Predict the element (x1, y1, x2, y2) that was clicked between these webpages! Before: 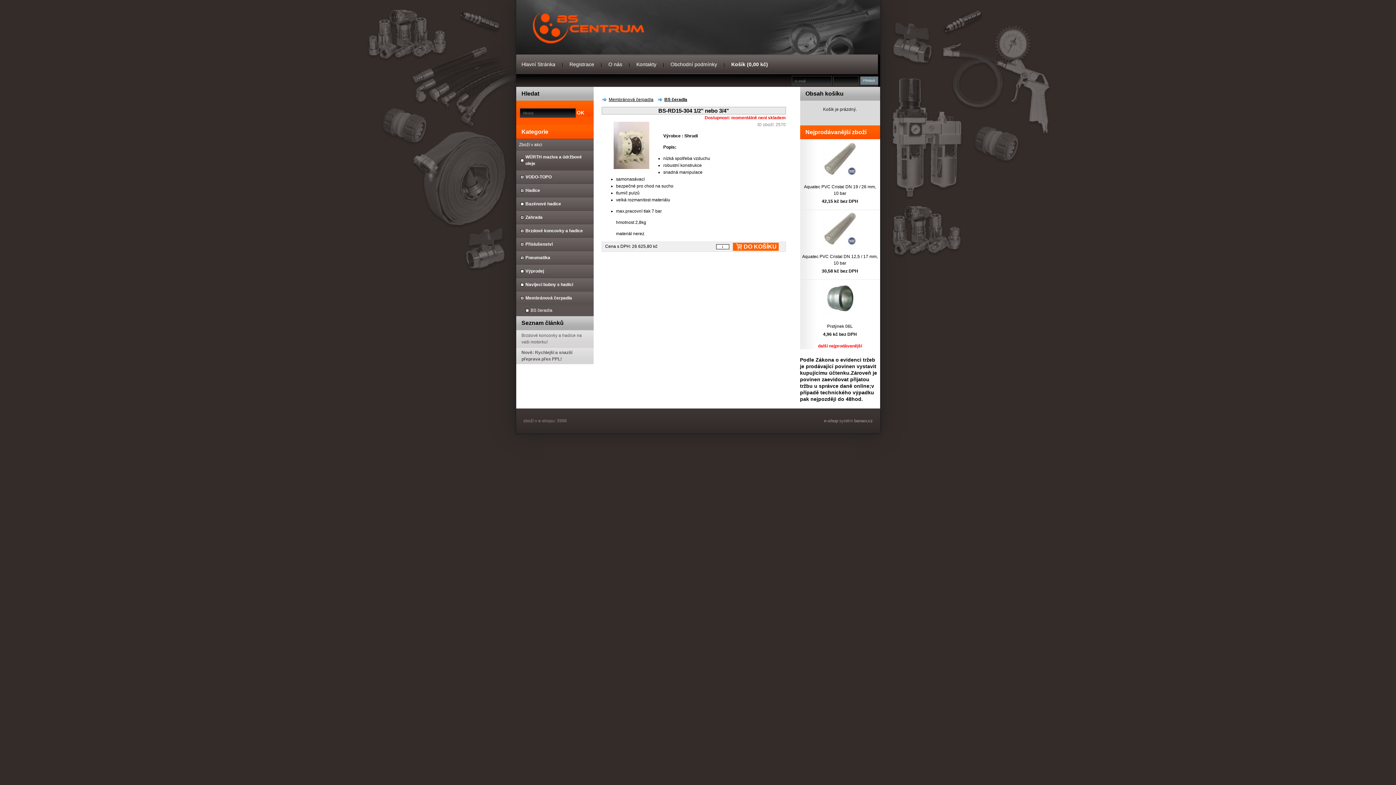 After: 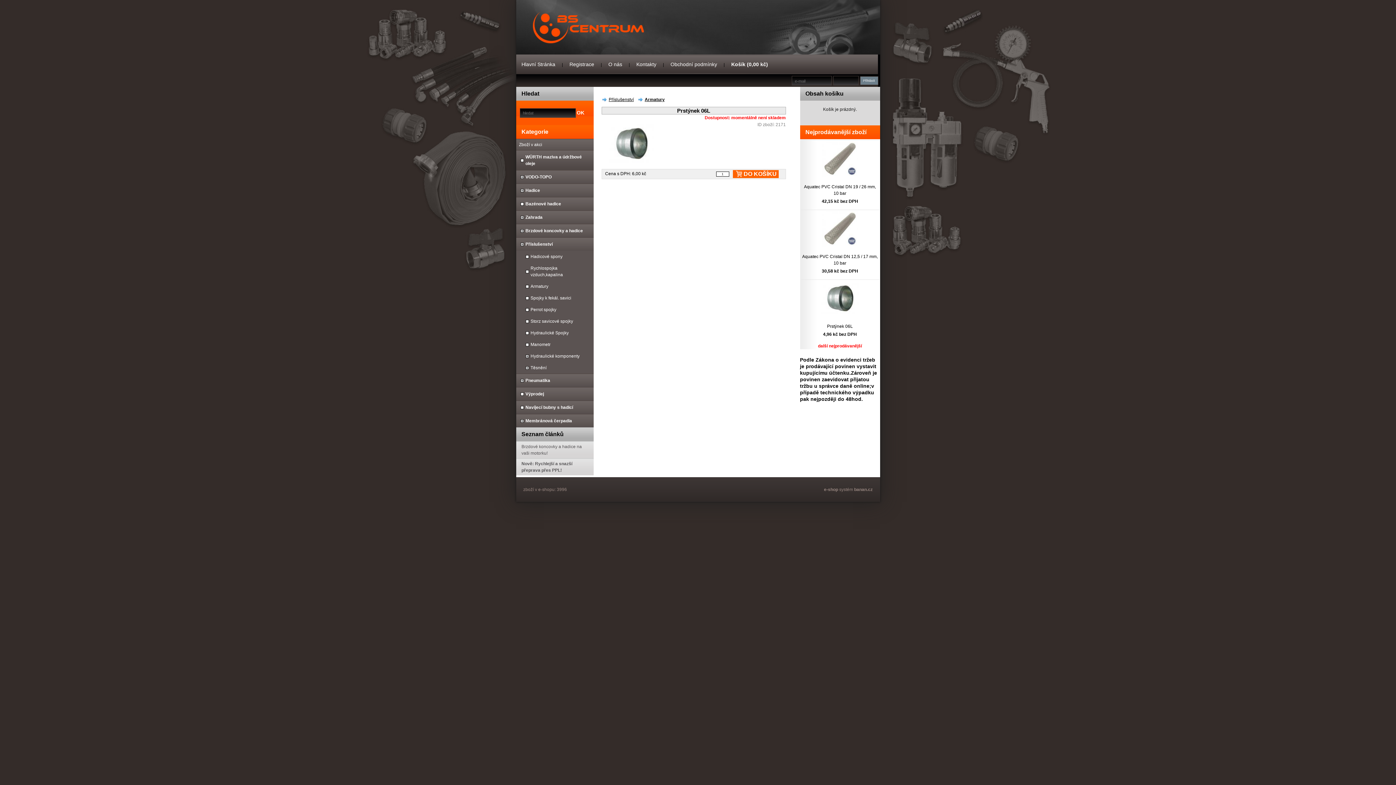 Action: bbox: (827, 324, 853, 329) label: Prstýnek 06L